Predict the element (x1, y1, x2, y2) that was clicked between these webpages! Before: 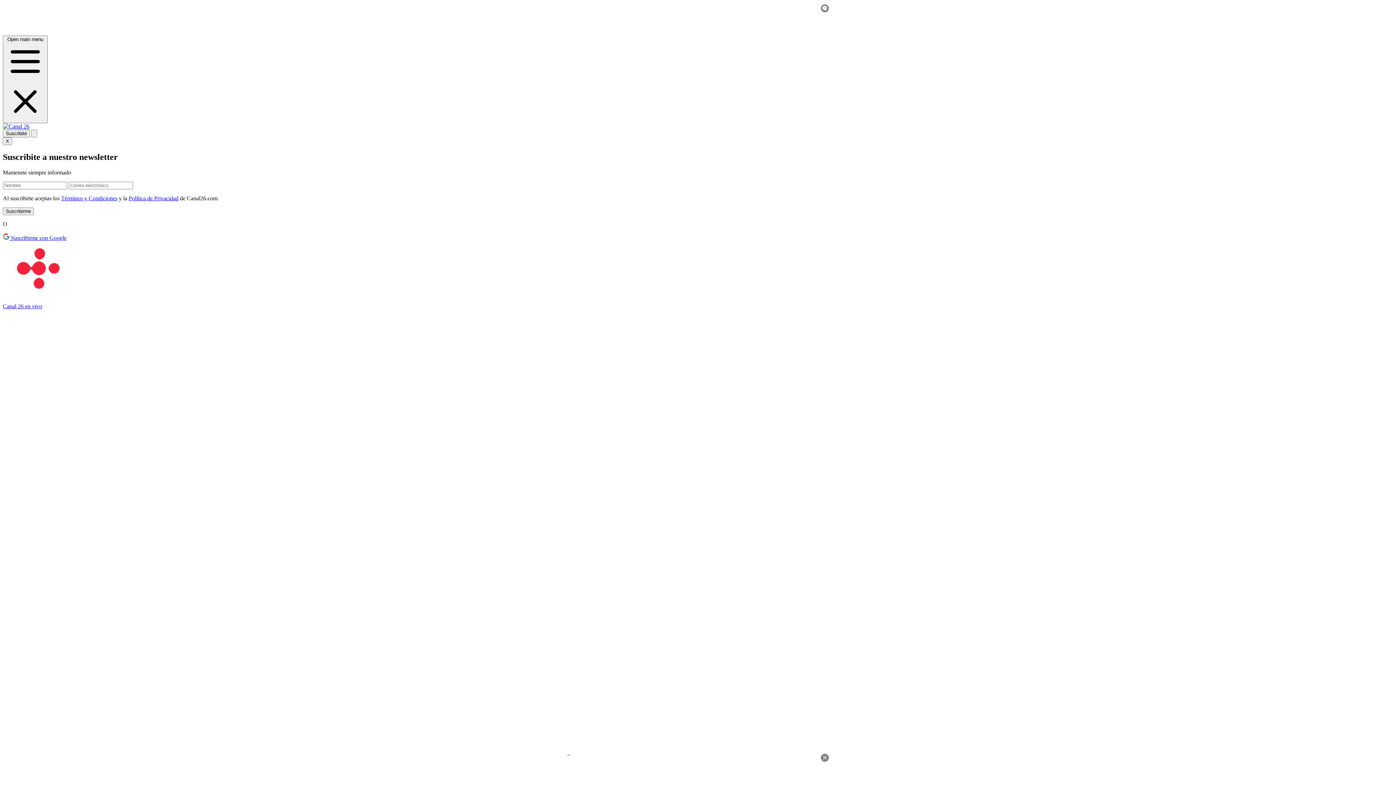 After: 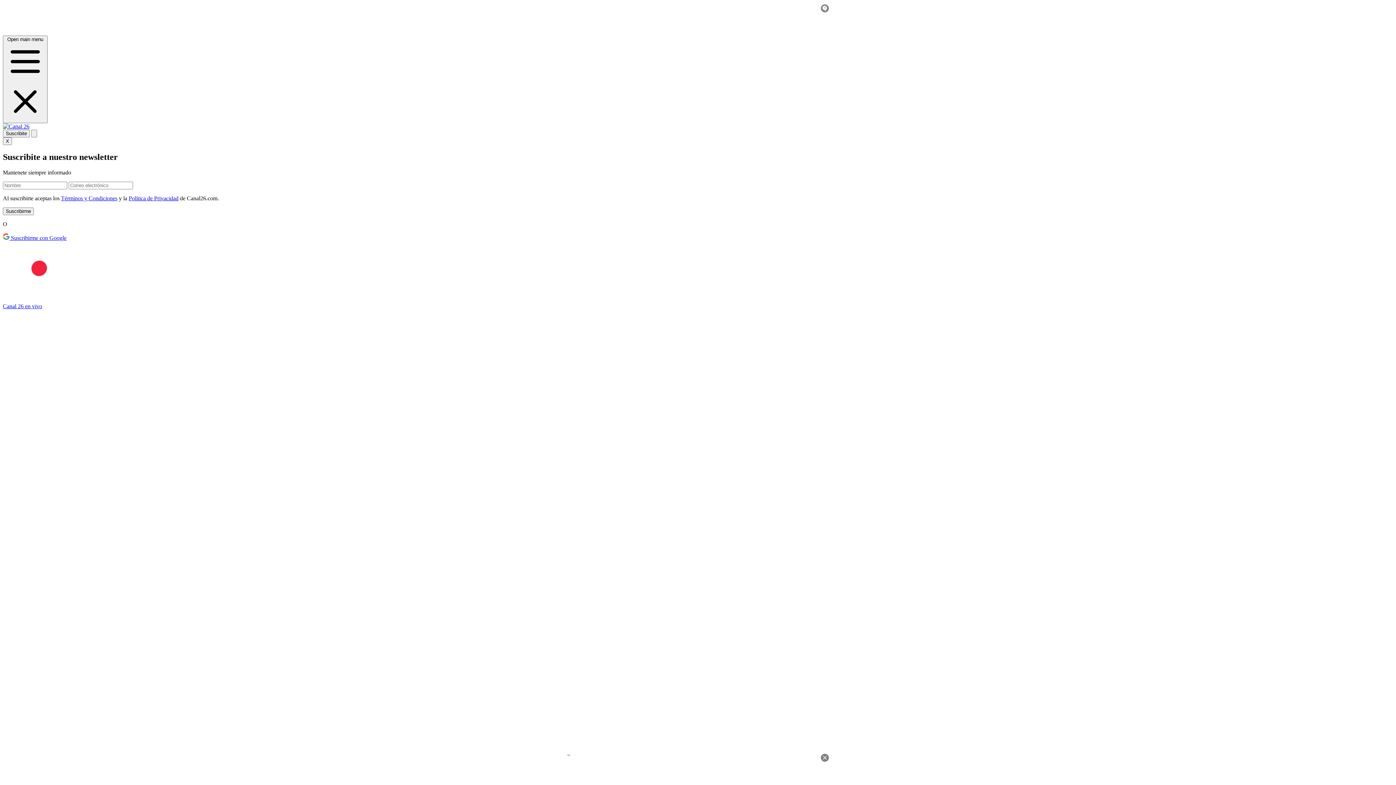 Action: bbox: (2, 241, 1393, 309) label: Canal 26 en vivo